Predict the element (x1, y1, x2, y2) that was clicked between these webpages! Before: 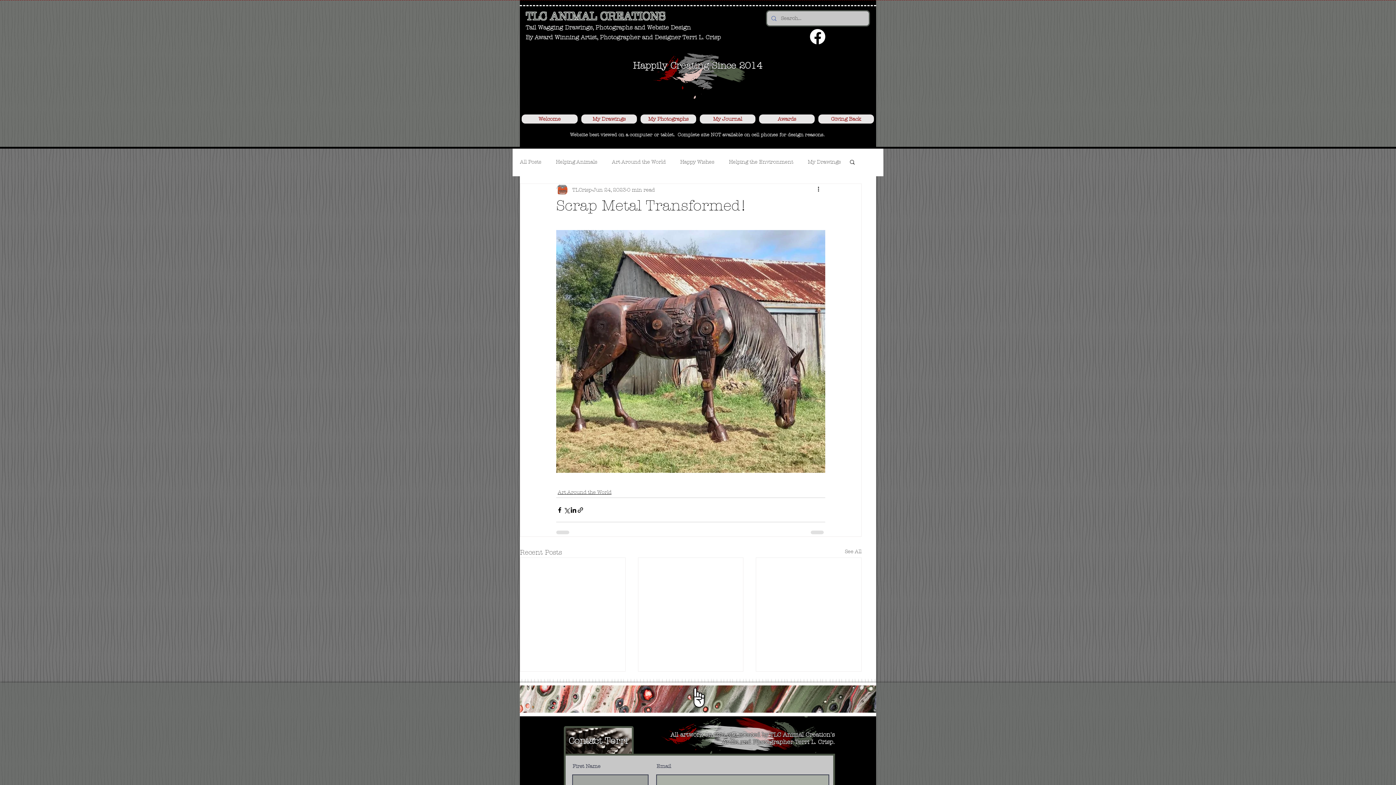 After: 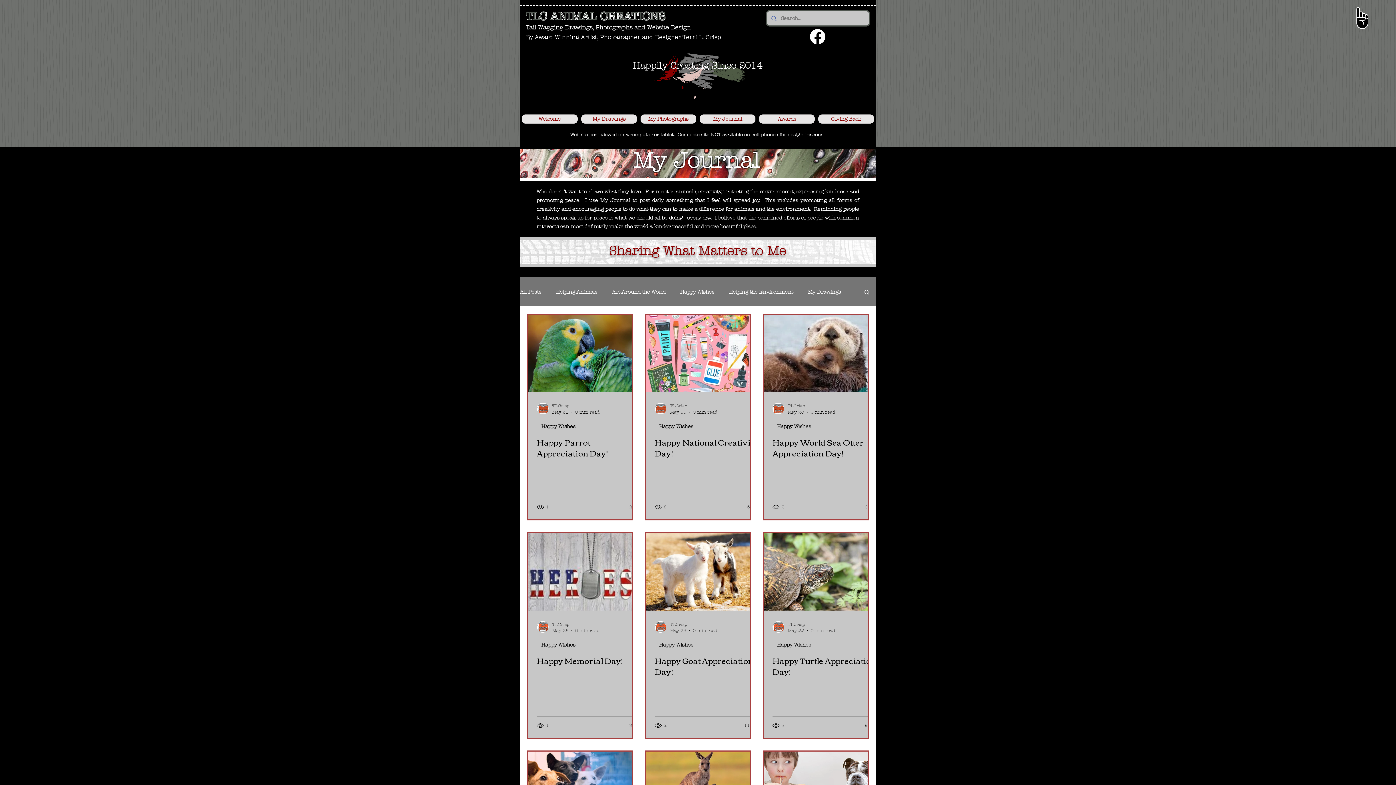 Action: label: Happy Wishes bbox: (680, 158, 714, 165)